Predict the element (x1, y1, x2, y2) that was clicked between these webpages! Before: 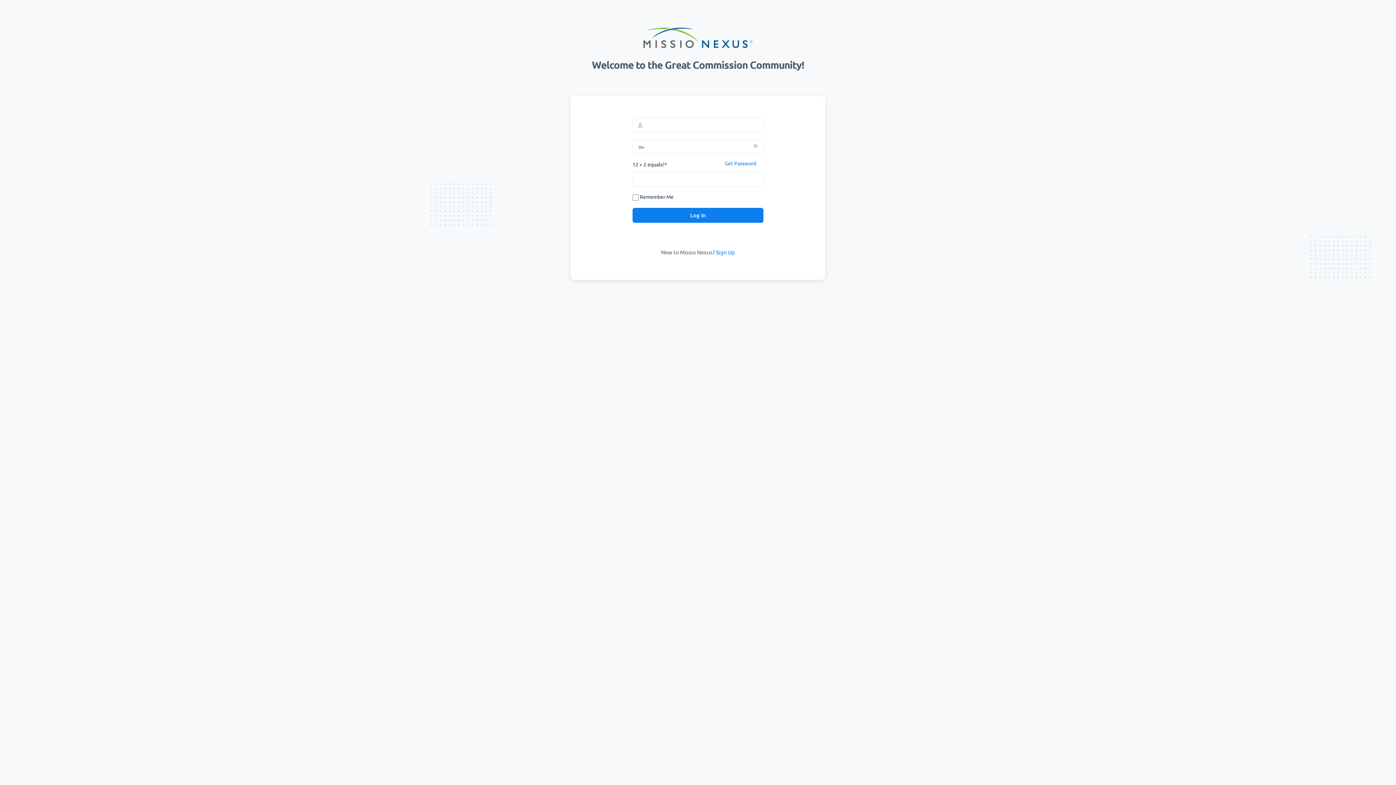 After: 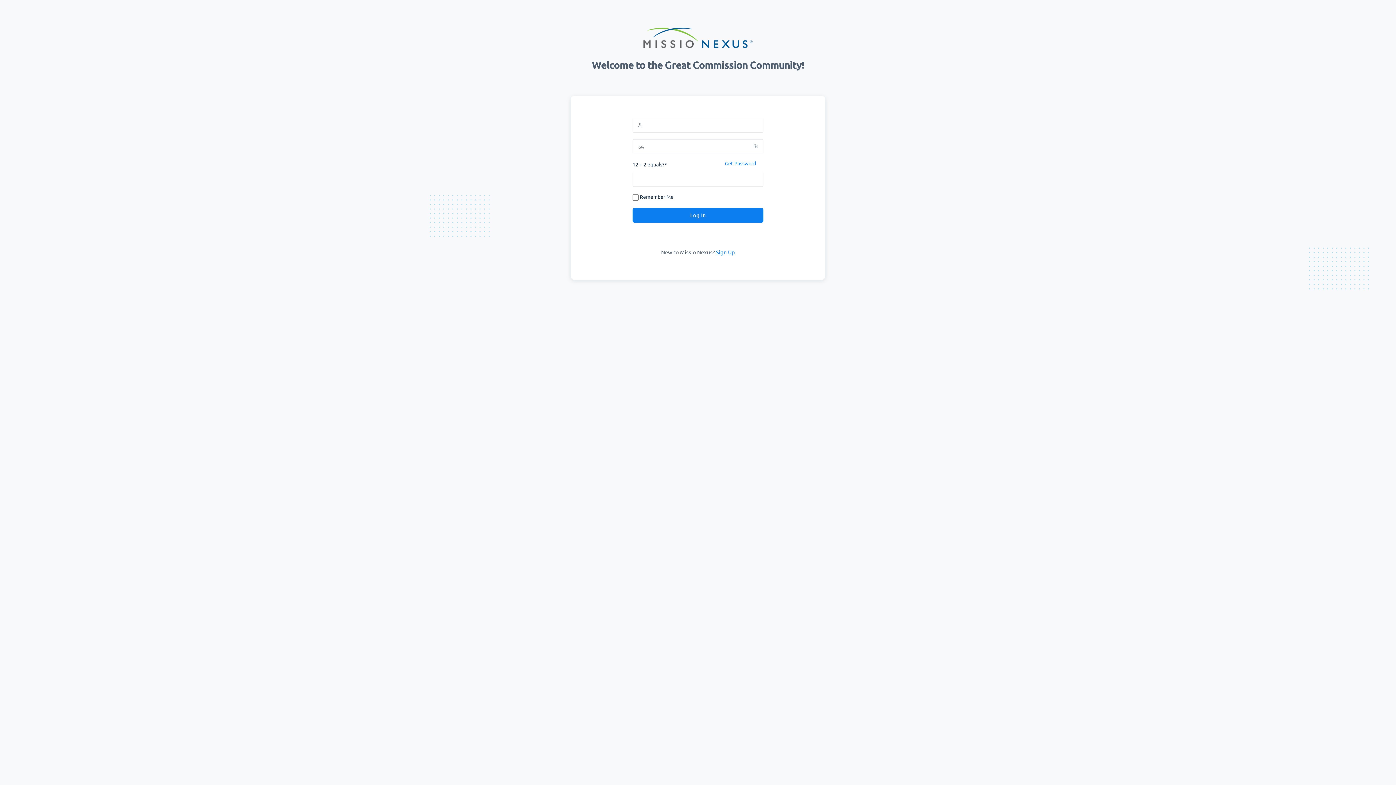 Action: bbox: (748, 139, 763, 153) label: Show password